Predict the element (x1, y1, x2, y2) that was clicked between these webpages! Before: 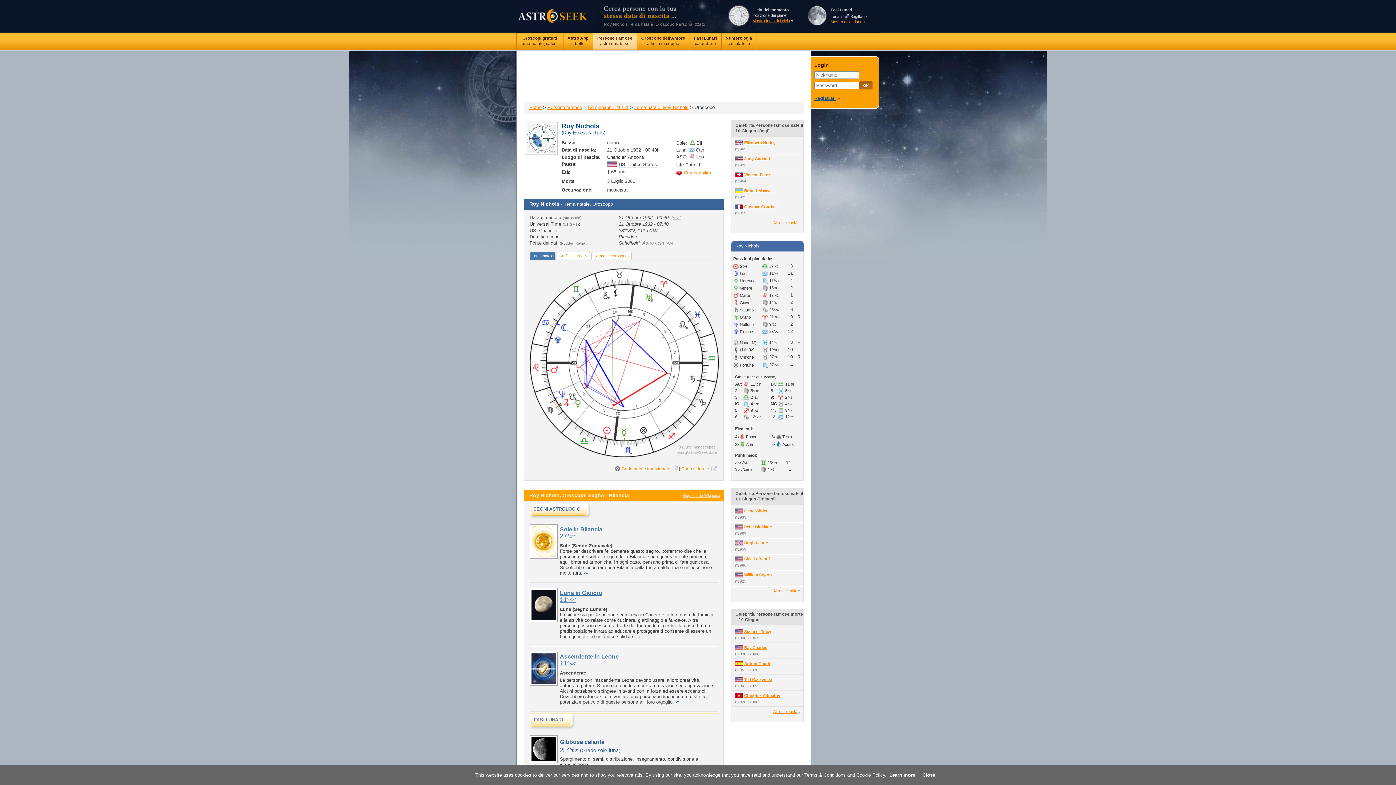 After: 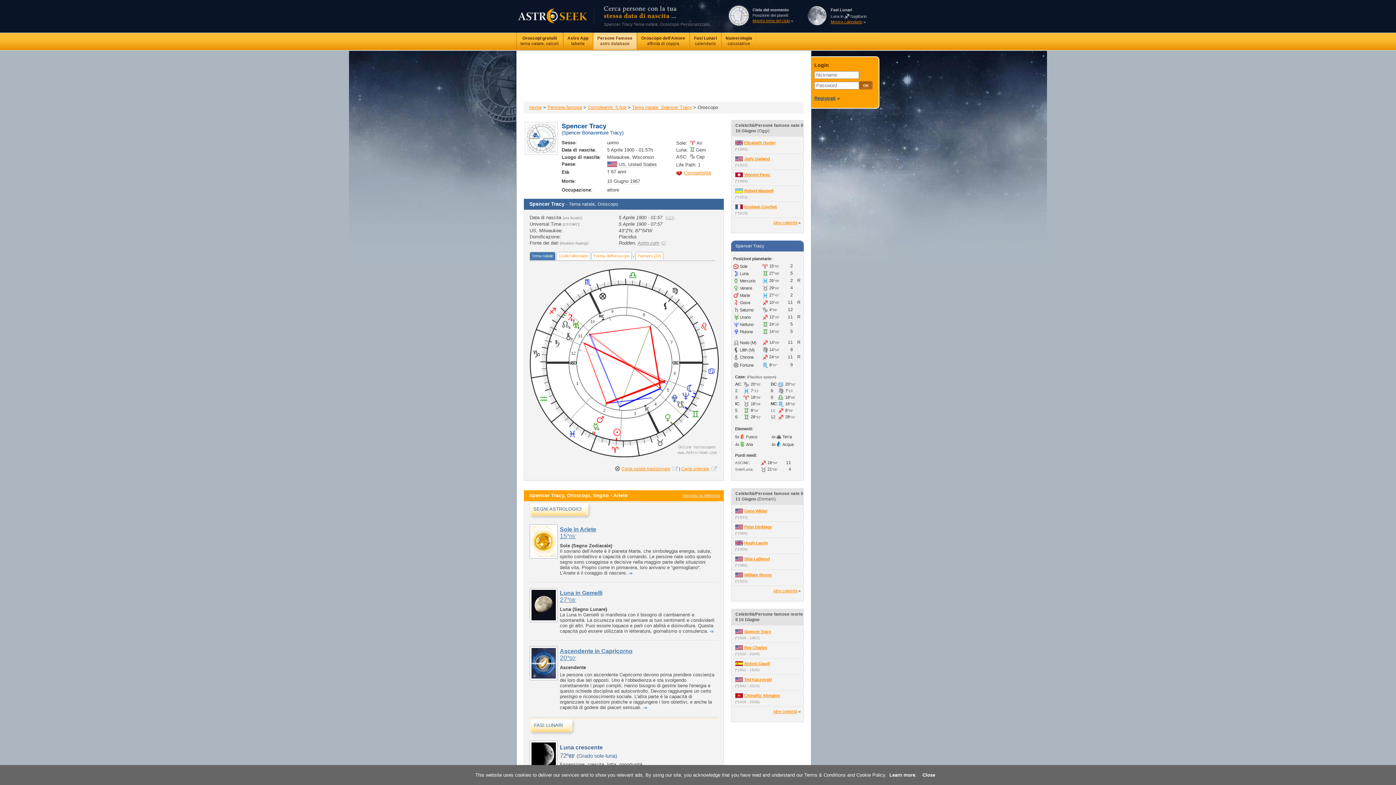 Action: bbox: (744, 629, 771, 634) label: Spencer Tracy